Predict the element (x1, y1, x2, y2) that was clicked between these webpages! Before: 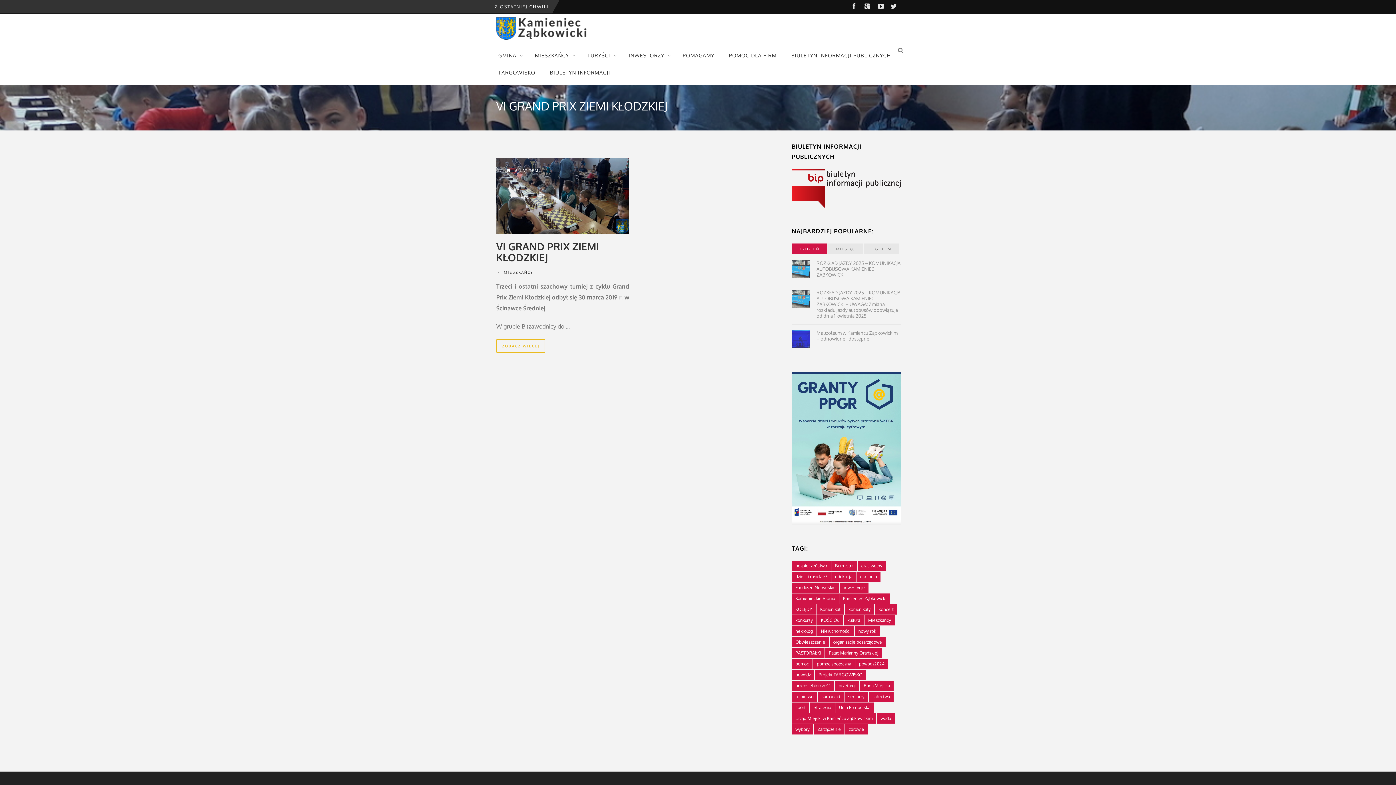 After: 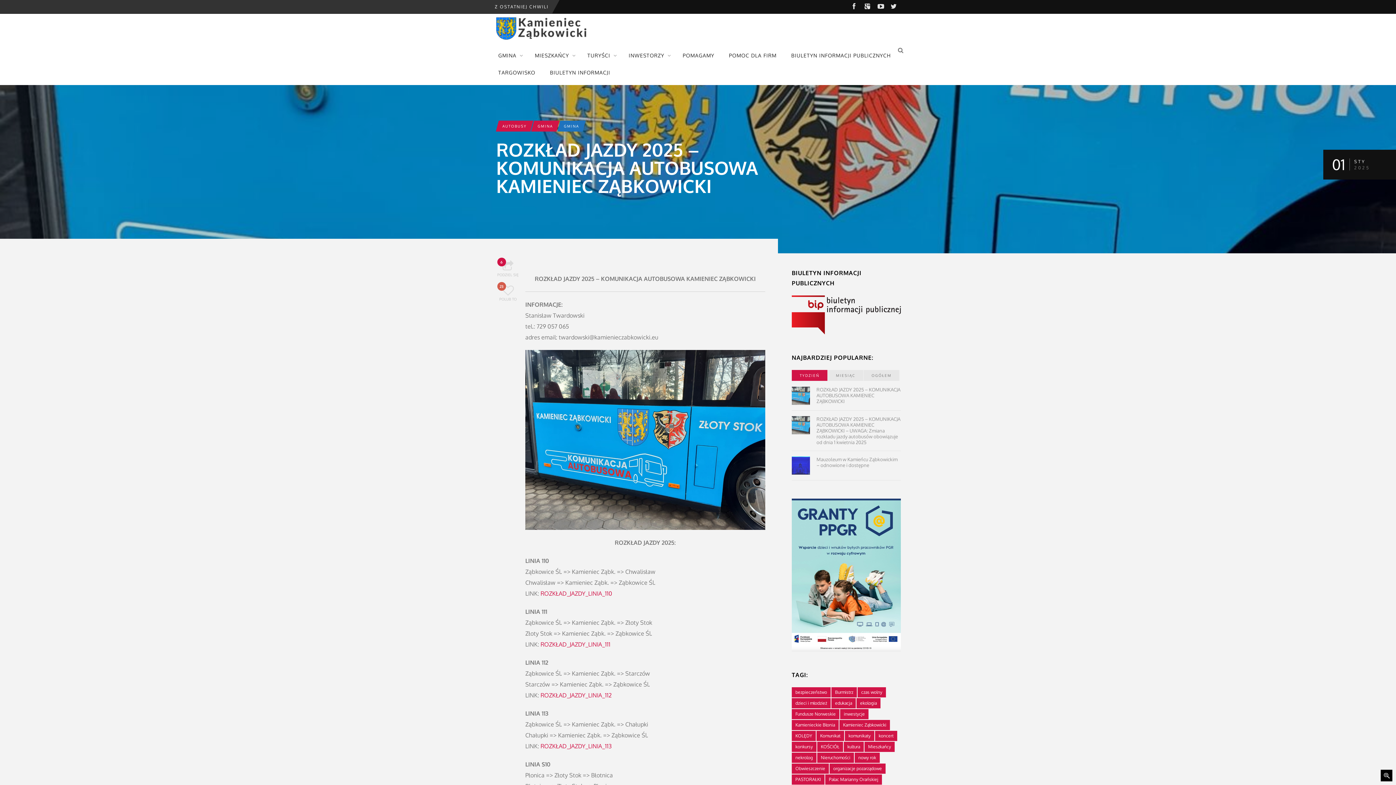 Action: bbox: (792, 265, 810, 271)